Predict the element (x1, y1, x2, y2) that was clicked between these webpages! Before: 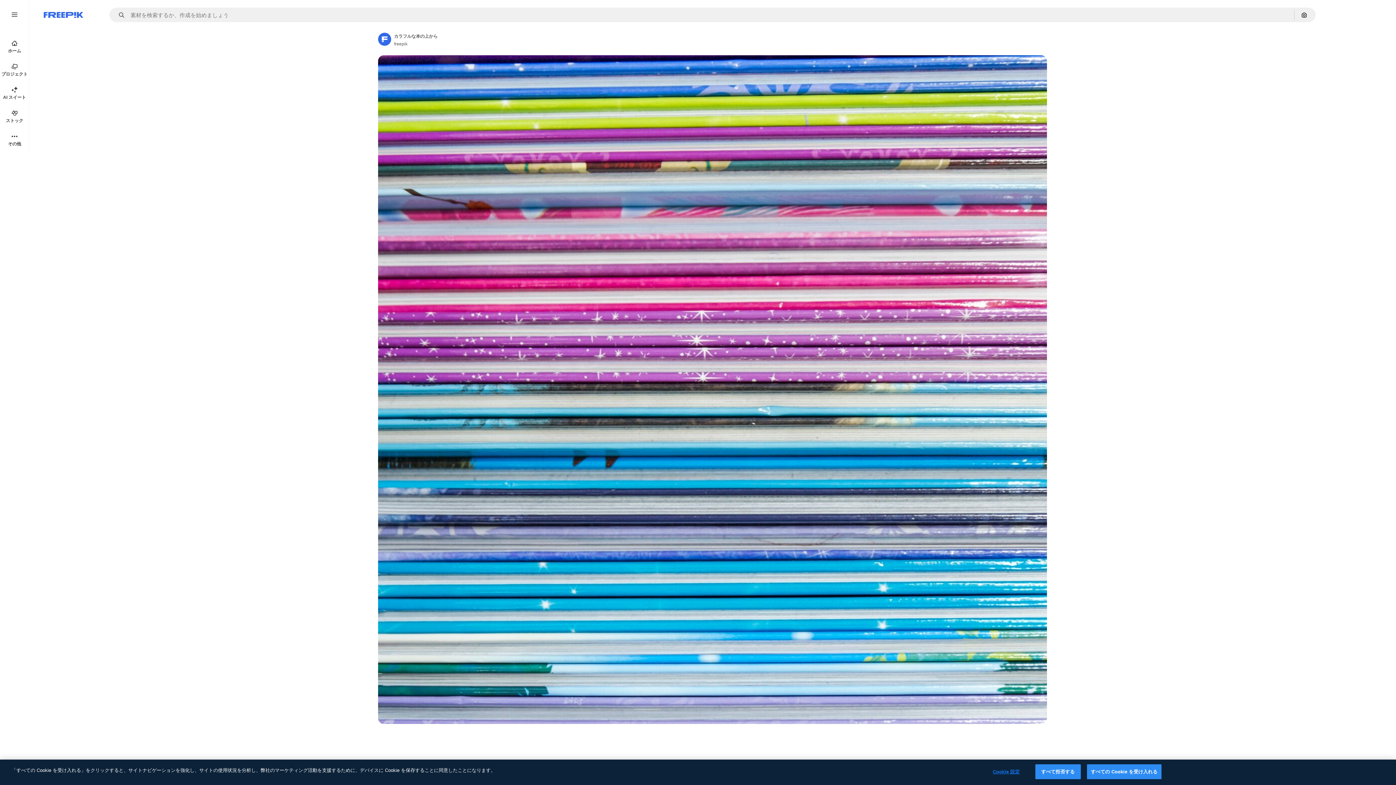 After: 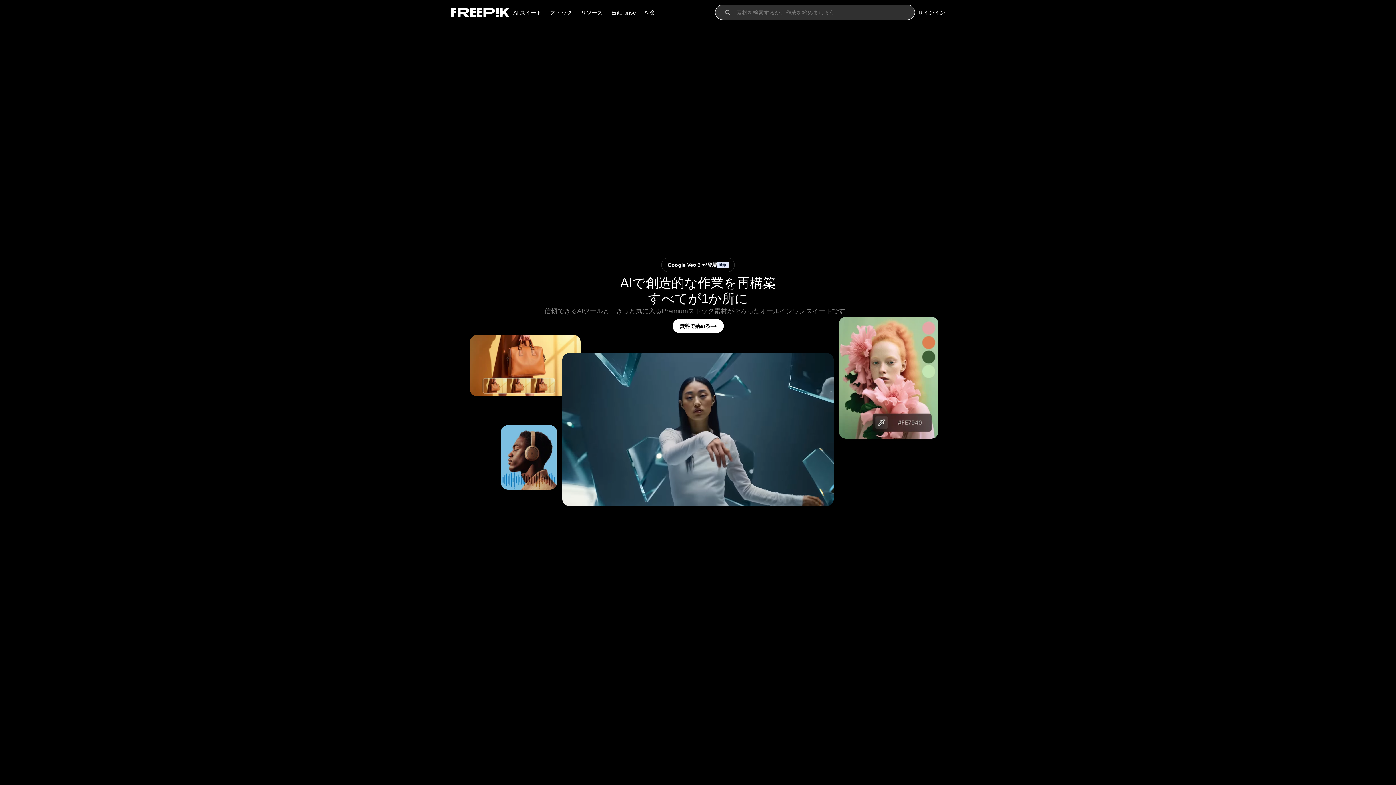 Action: label: ホーム bbox: (0, 34, 29, 58)